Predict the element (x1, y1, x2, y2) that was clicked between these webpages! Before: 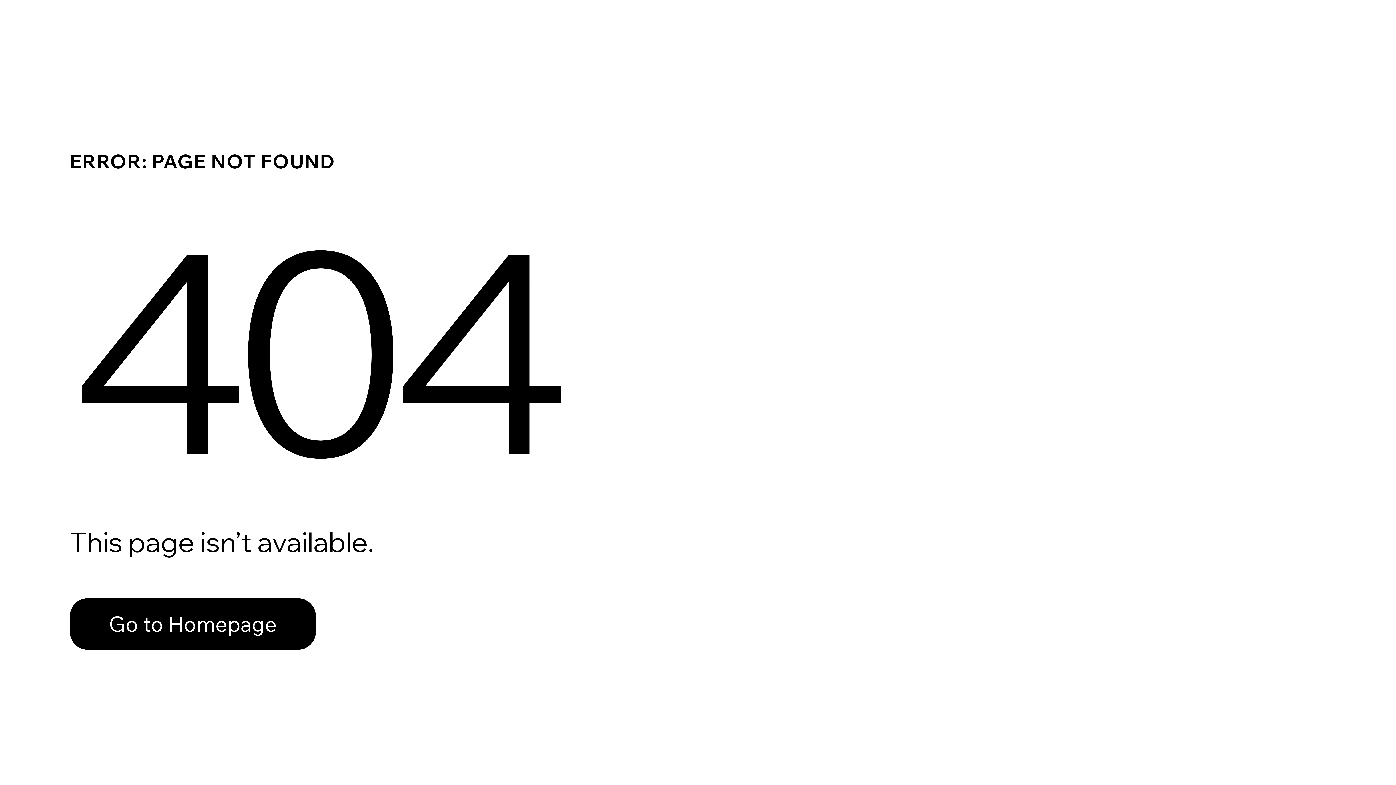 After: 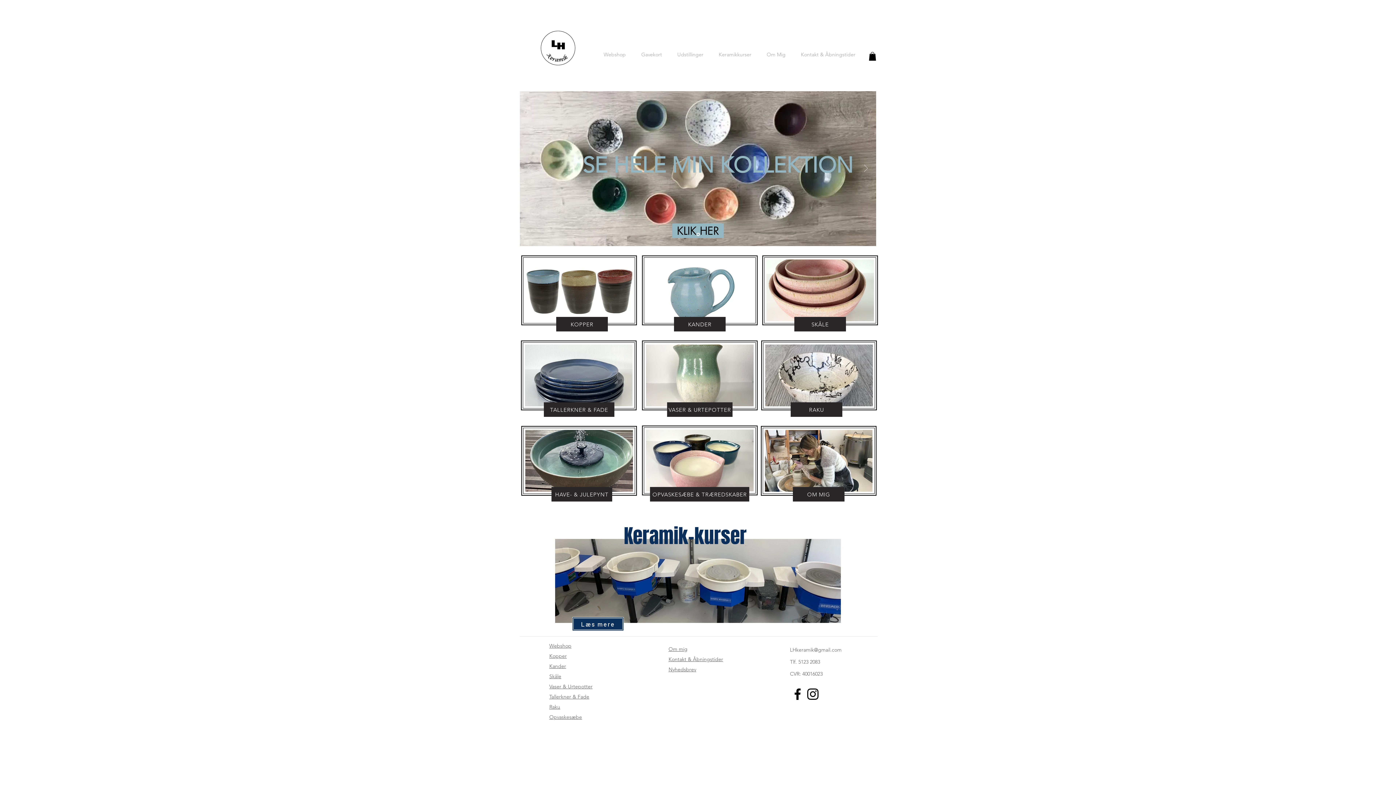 Action: bbox: (69, 598, 316, 650) label: Go to Homepage